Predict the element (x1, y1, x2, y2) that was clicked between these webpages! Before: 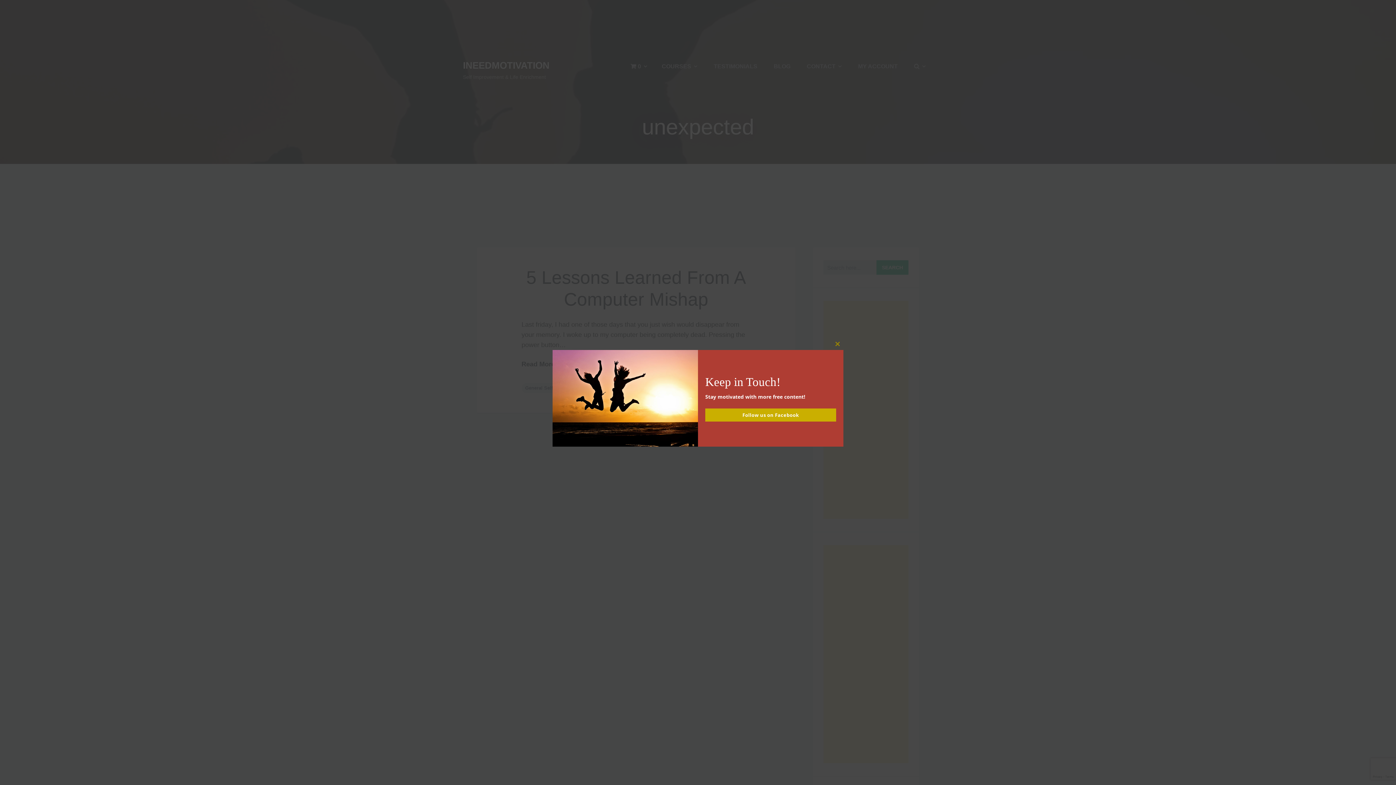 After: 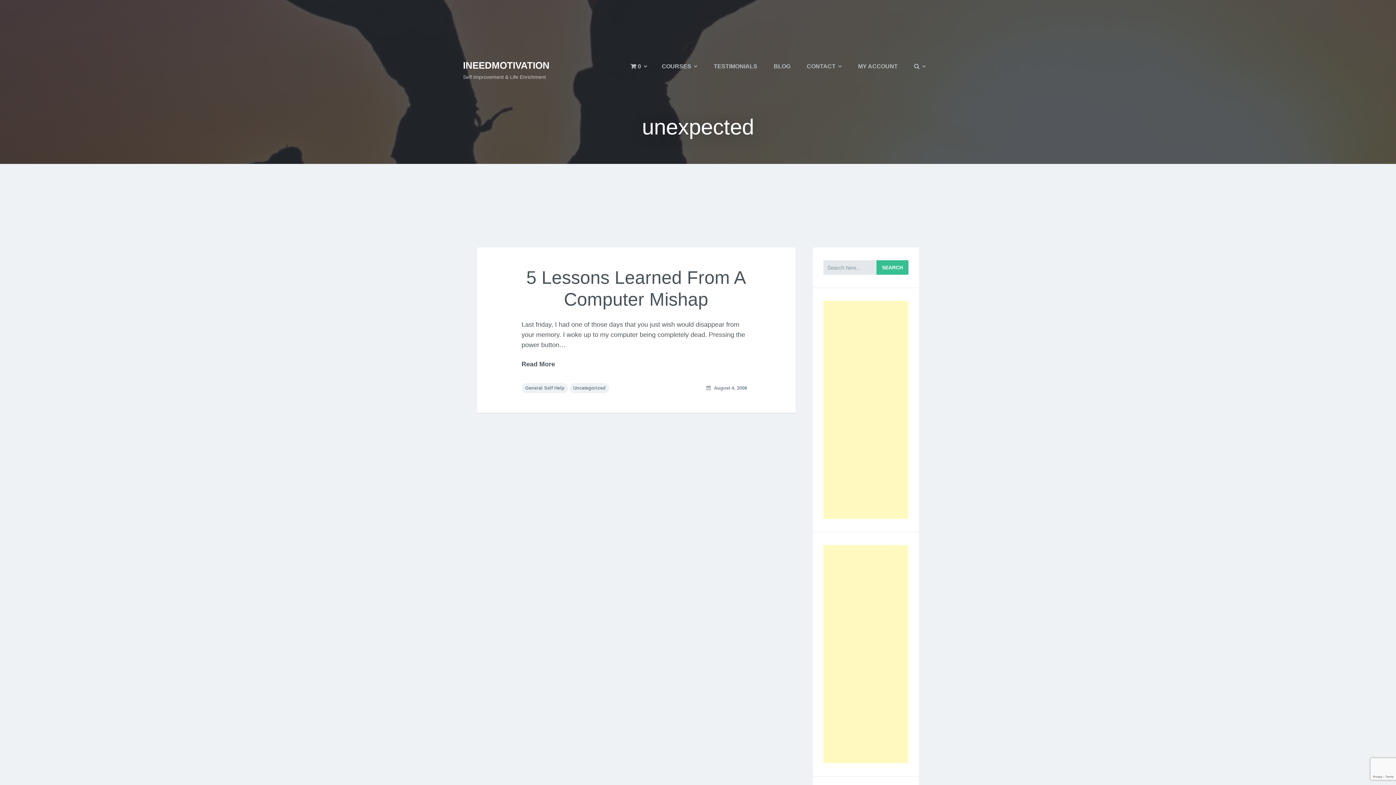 Action: bbox: (832, 338, 843, 350) label: Close this module